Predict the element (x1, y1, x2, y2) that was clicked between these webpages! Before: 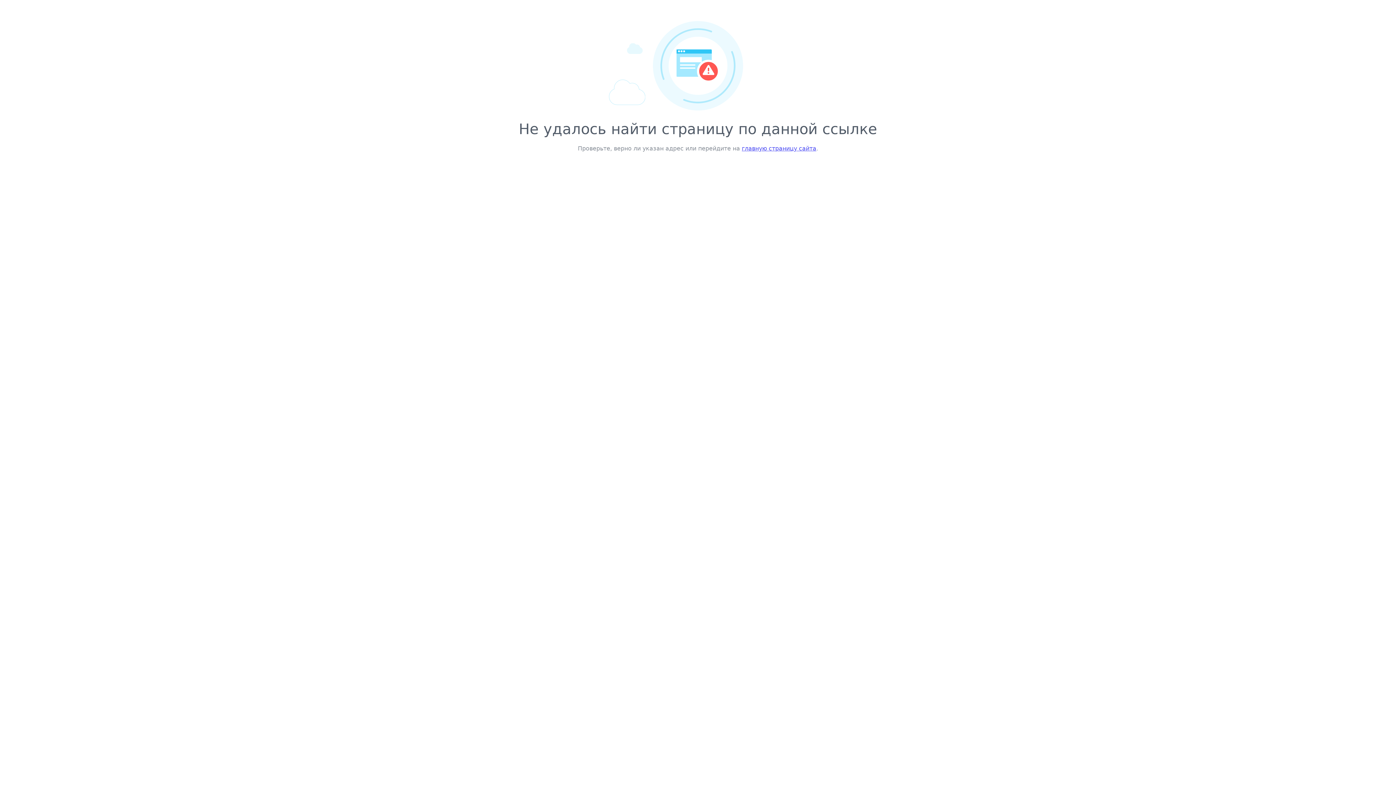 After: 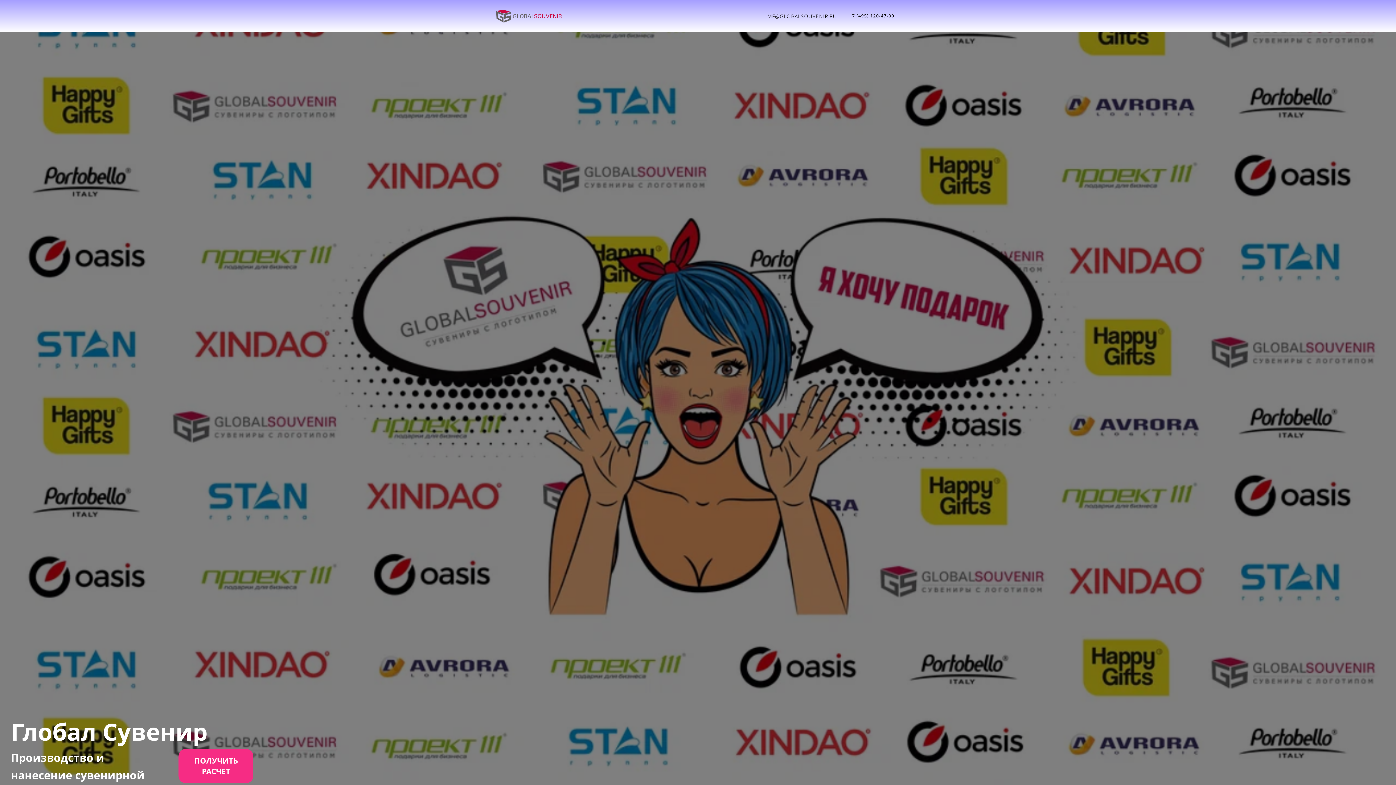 Action: bbox: (742, 145, 816, 152) label: главную страницу сайта